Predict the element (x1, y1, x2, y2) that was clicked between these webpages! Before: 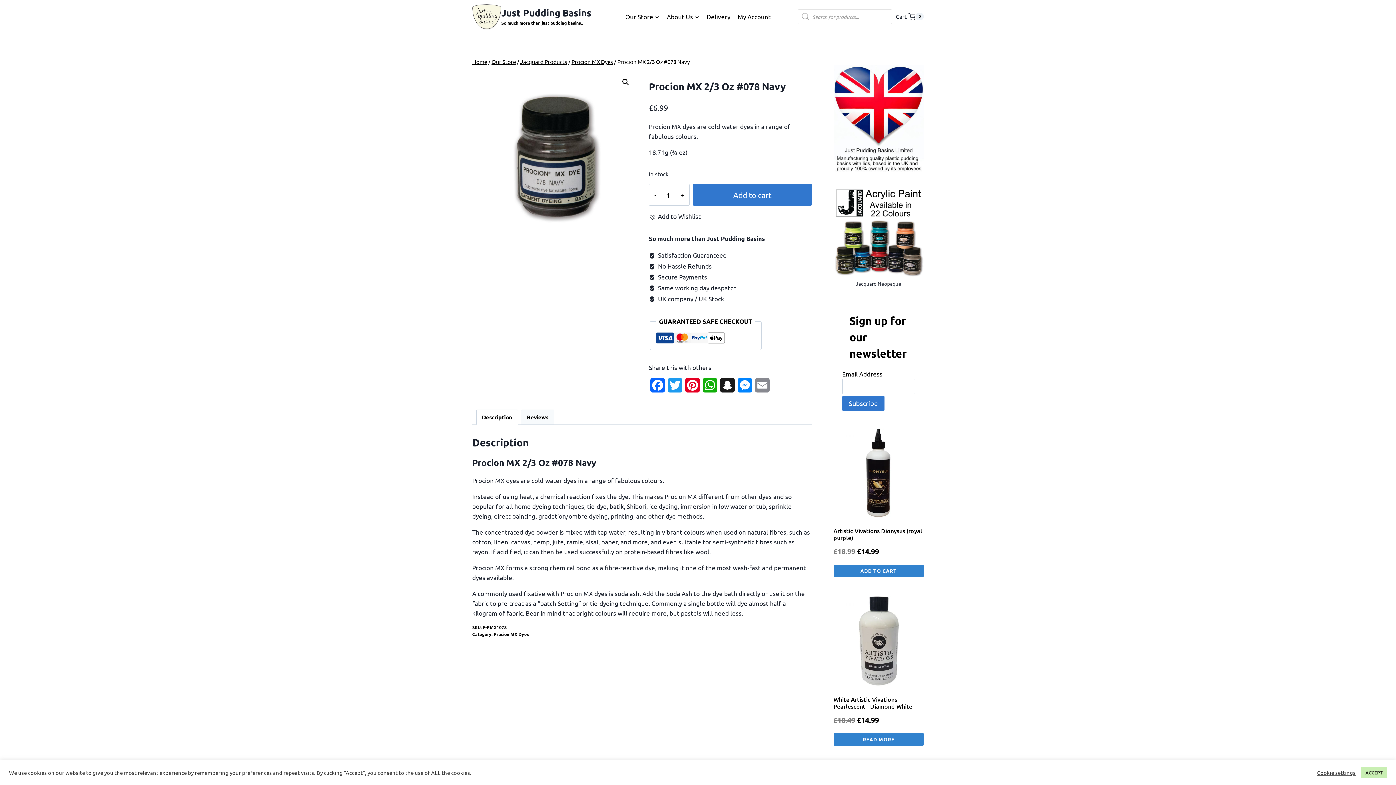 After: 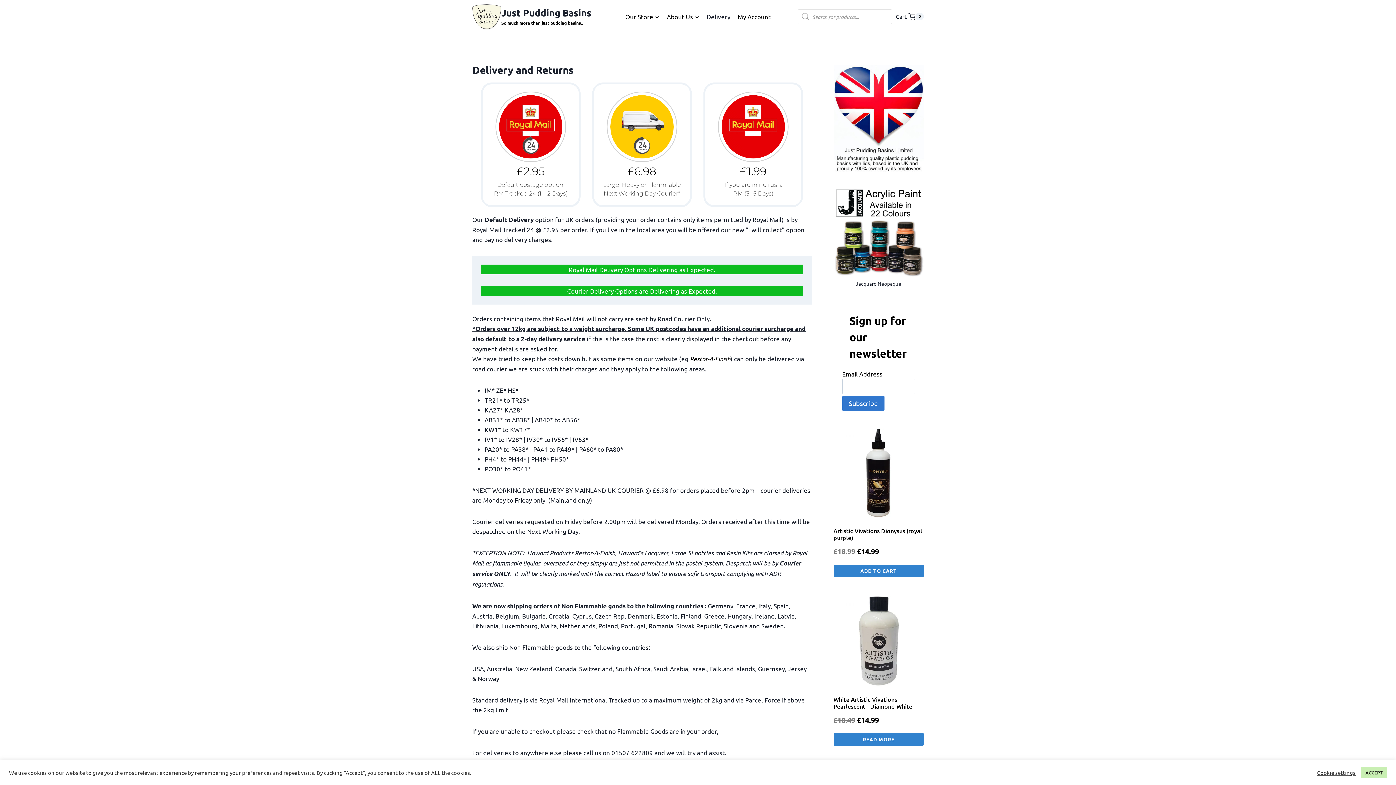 Action: bbox: (703, 7, 734, 25) label: Delivery